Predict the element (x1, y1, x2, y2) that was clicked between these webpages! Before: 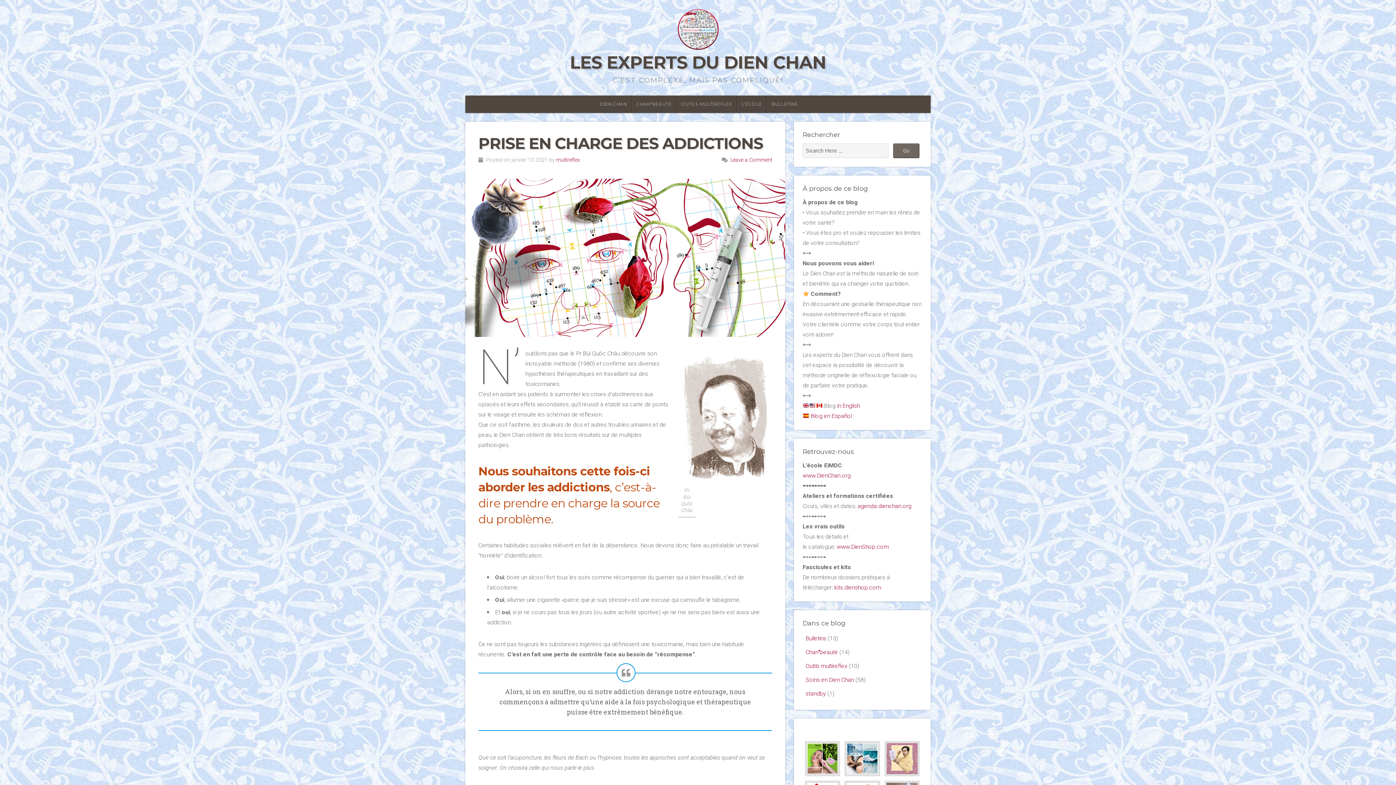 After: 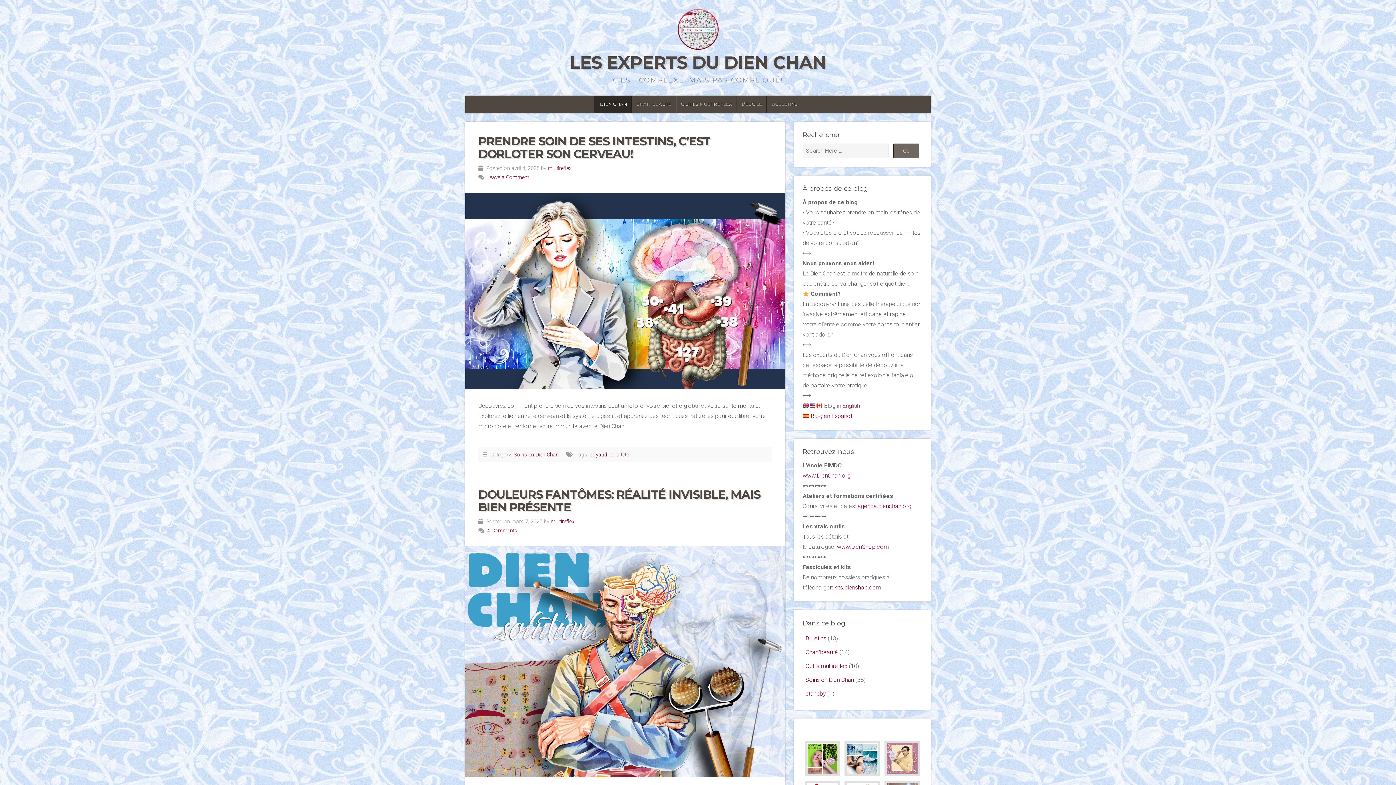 Action: bbox: (594, 95, 631, 113) label: DIEN CHAN